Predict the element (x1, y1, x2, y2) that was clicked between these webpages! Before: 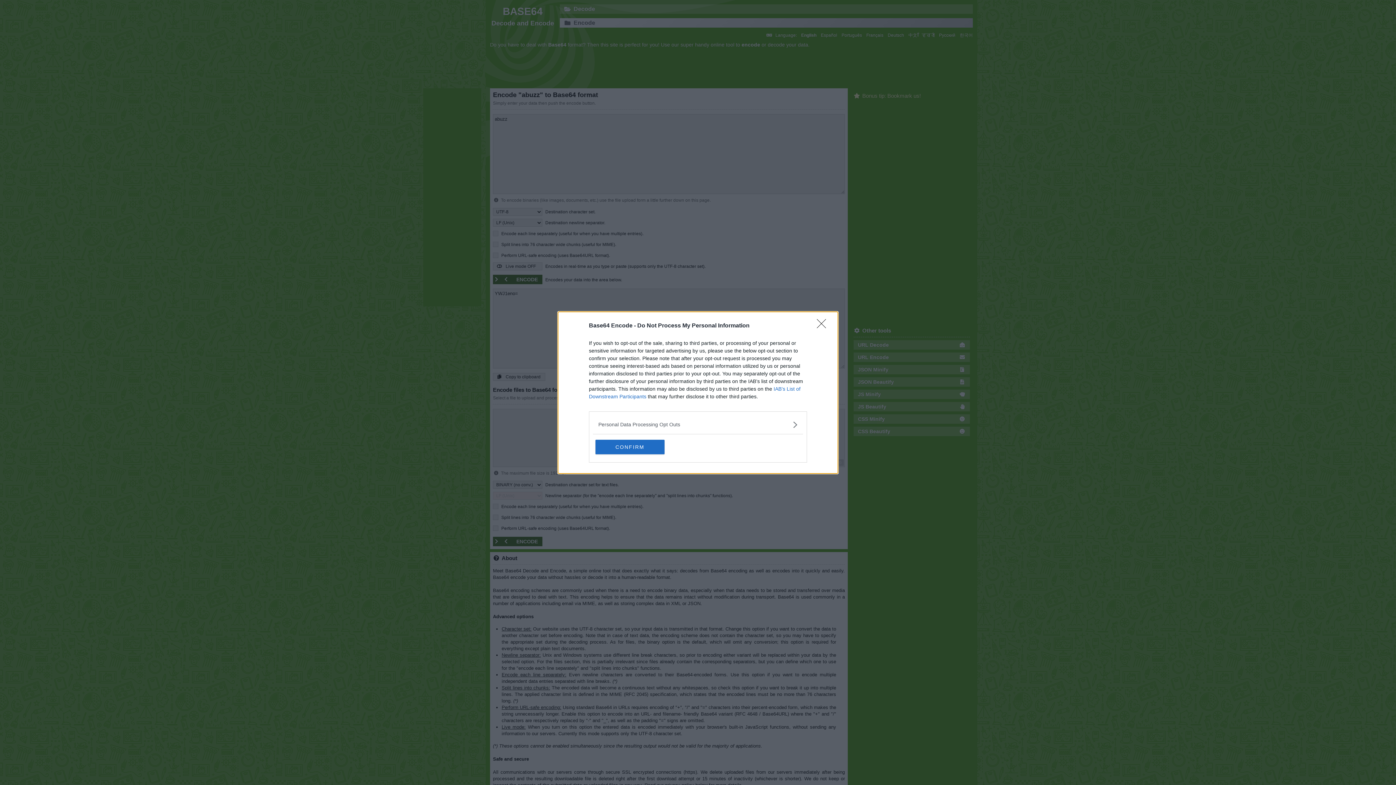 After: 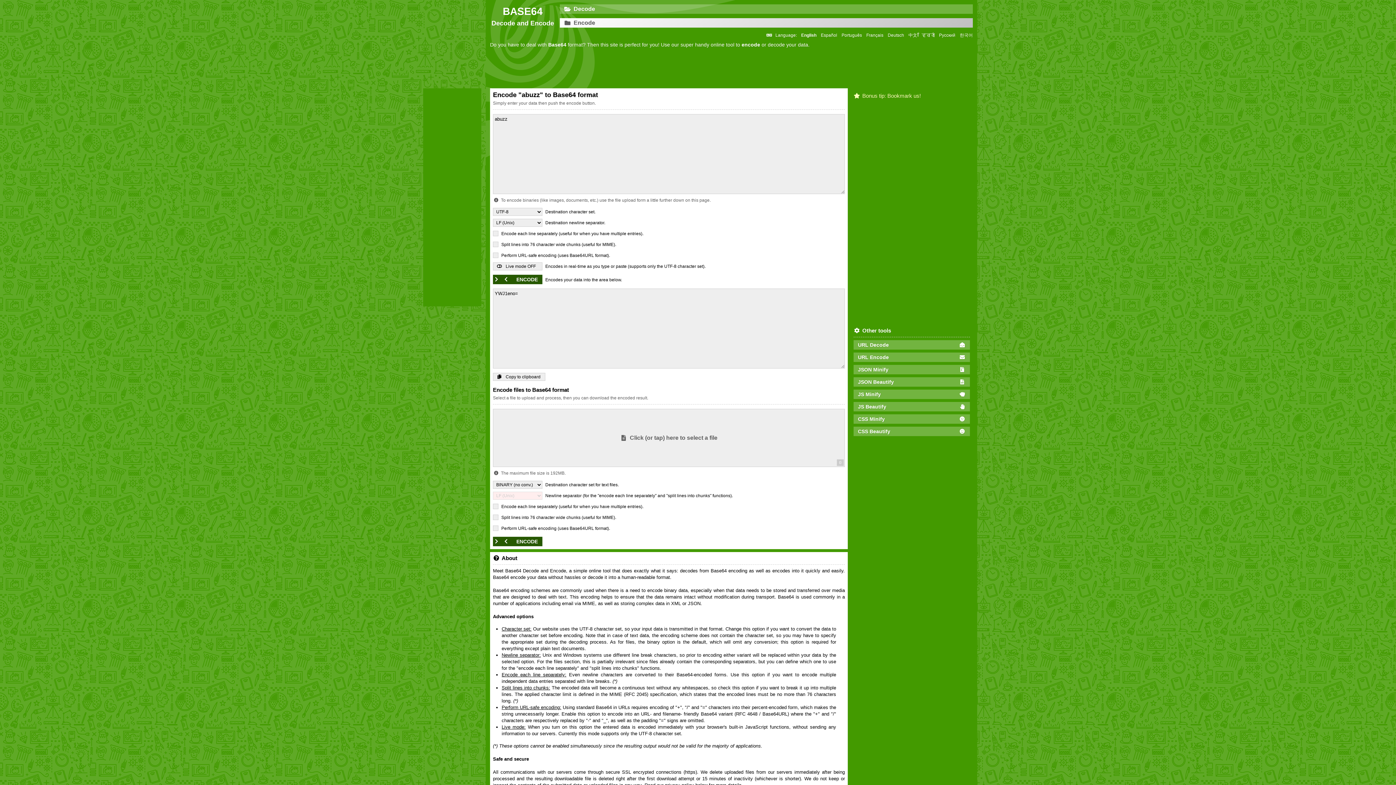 Action: bbox: (817, 319, 830, 332) label: Close